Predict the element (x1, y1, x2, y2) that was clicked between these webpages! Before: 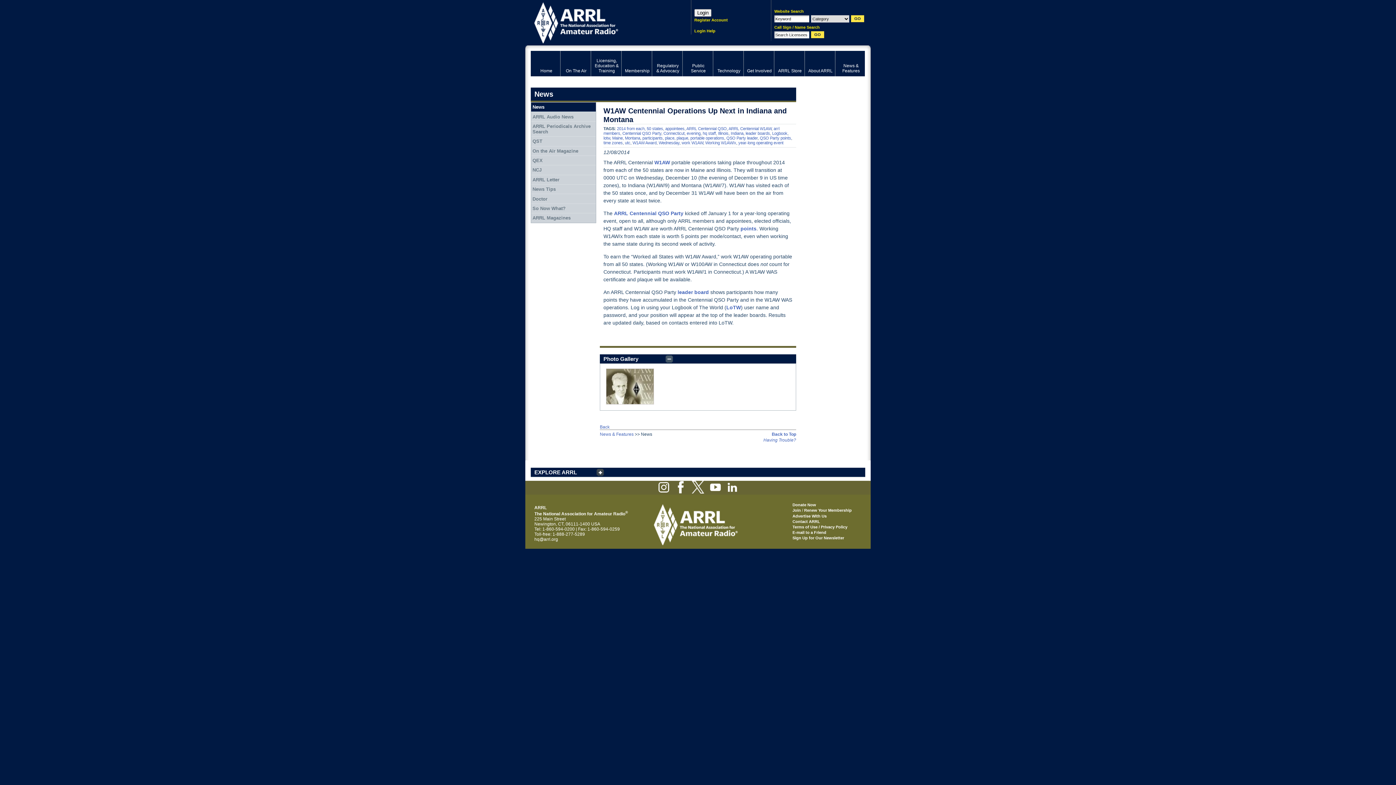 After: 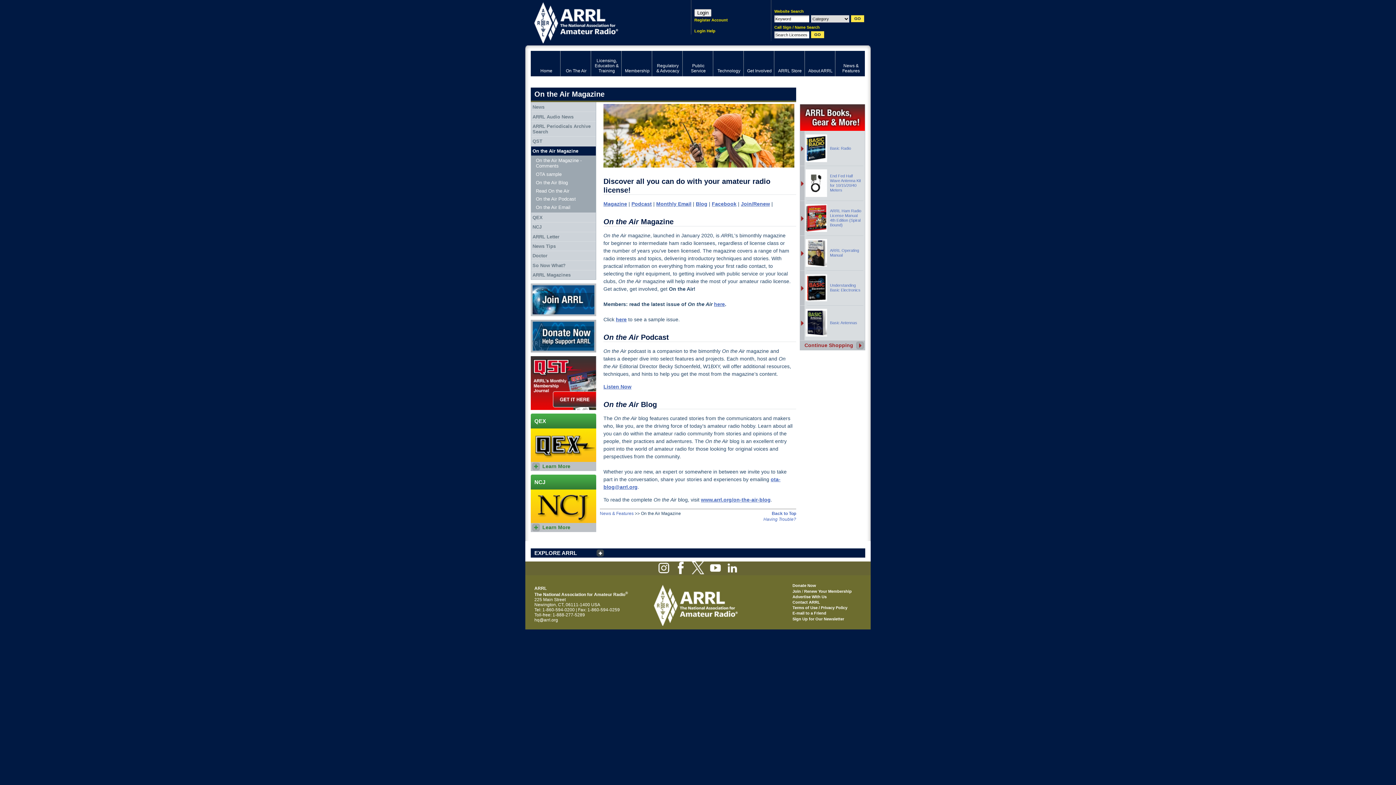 Action: label: On the Air Magazine bbox: (531, 146, 596, 155)